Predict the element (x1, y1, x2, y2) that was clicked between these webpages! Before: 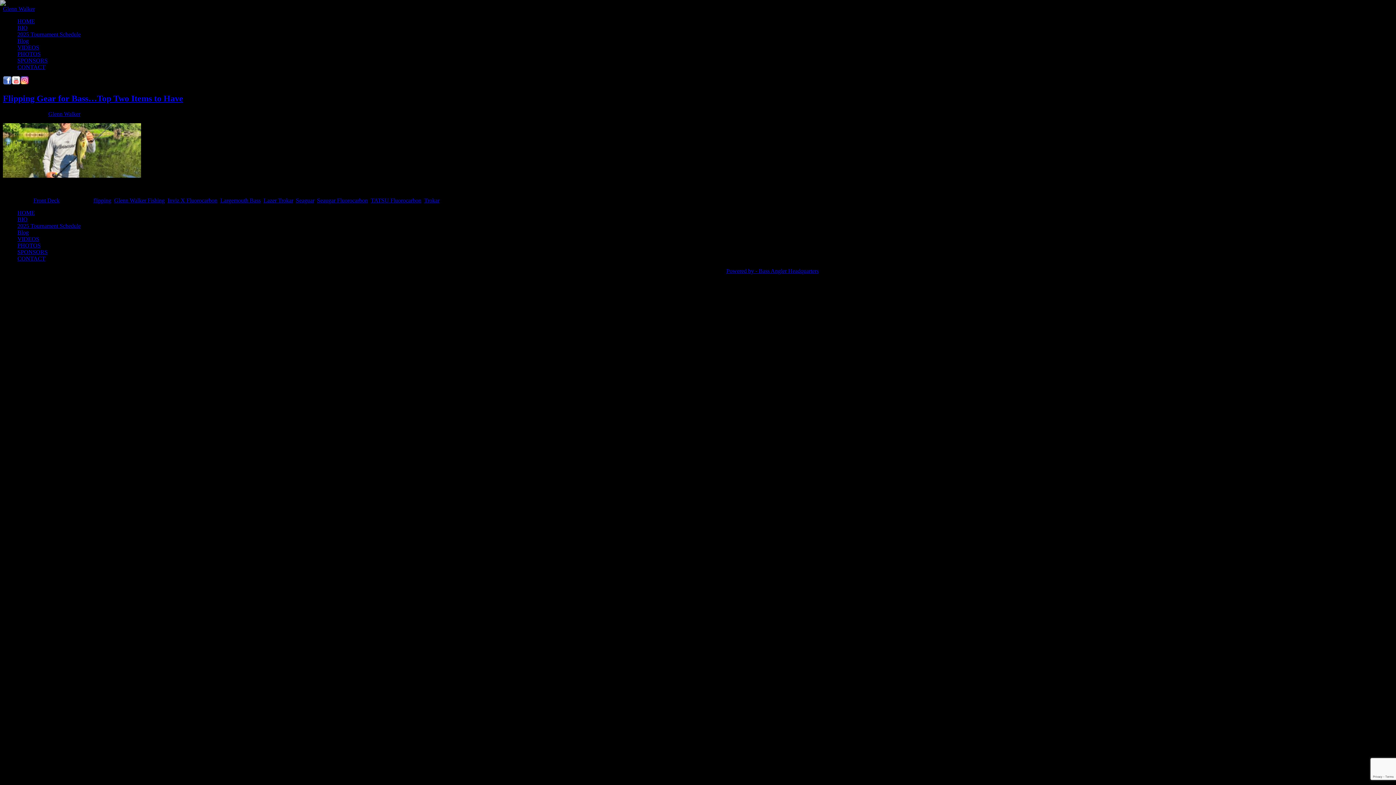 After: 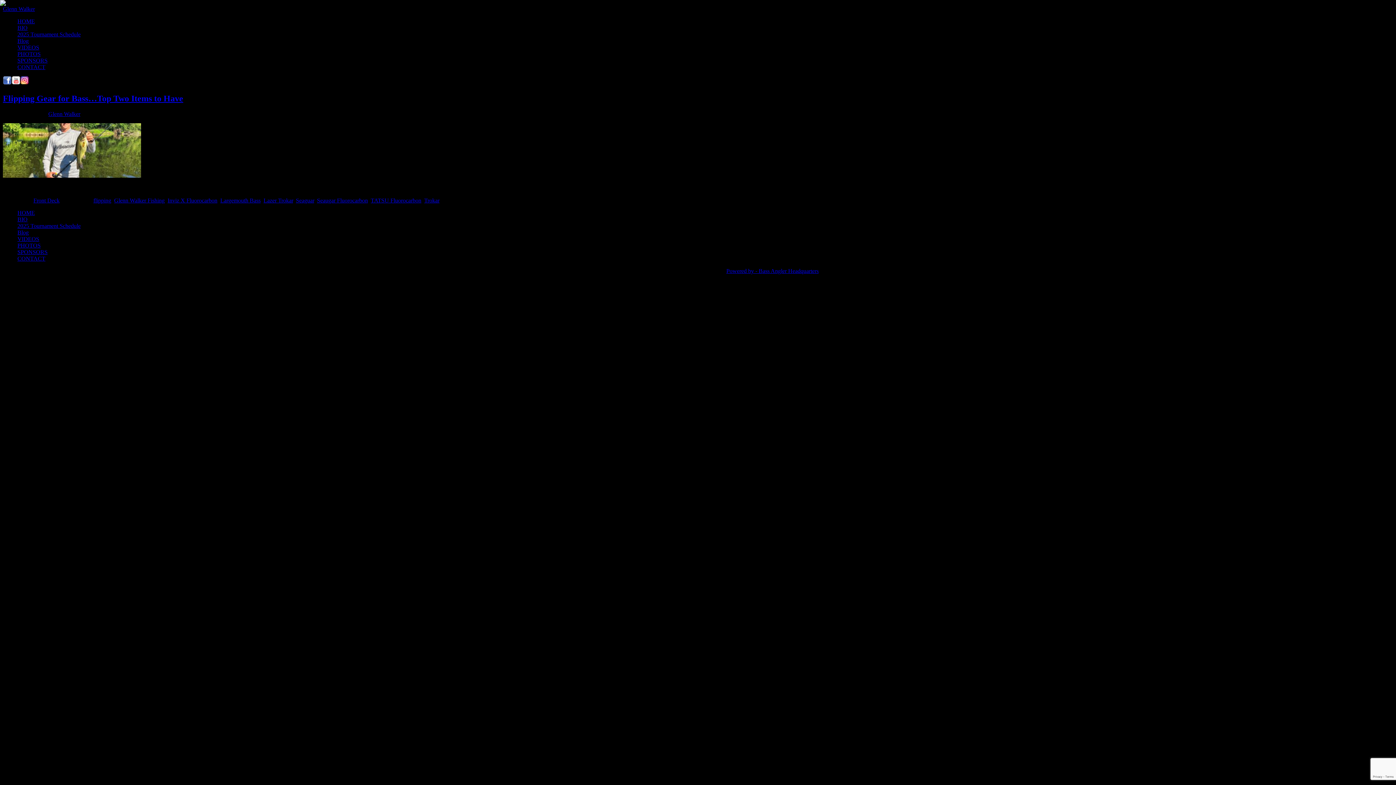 Action: bbox: (11, 80, 20, 86)